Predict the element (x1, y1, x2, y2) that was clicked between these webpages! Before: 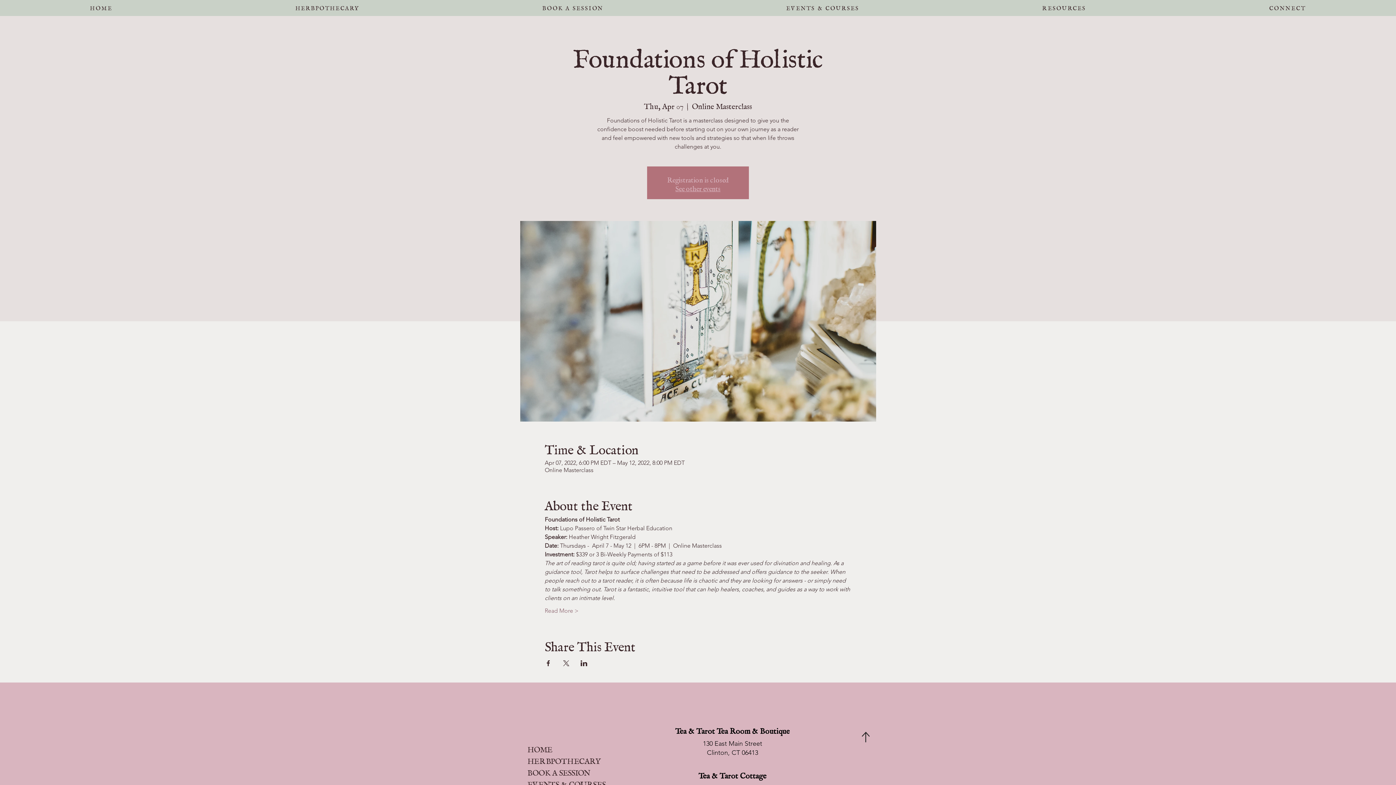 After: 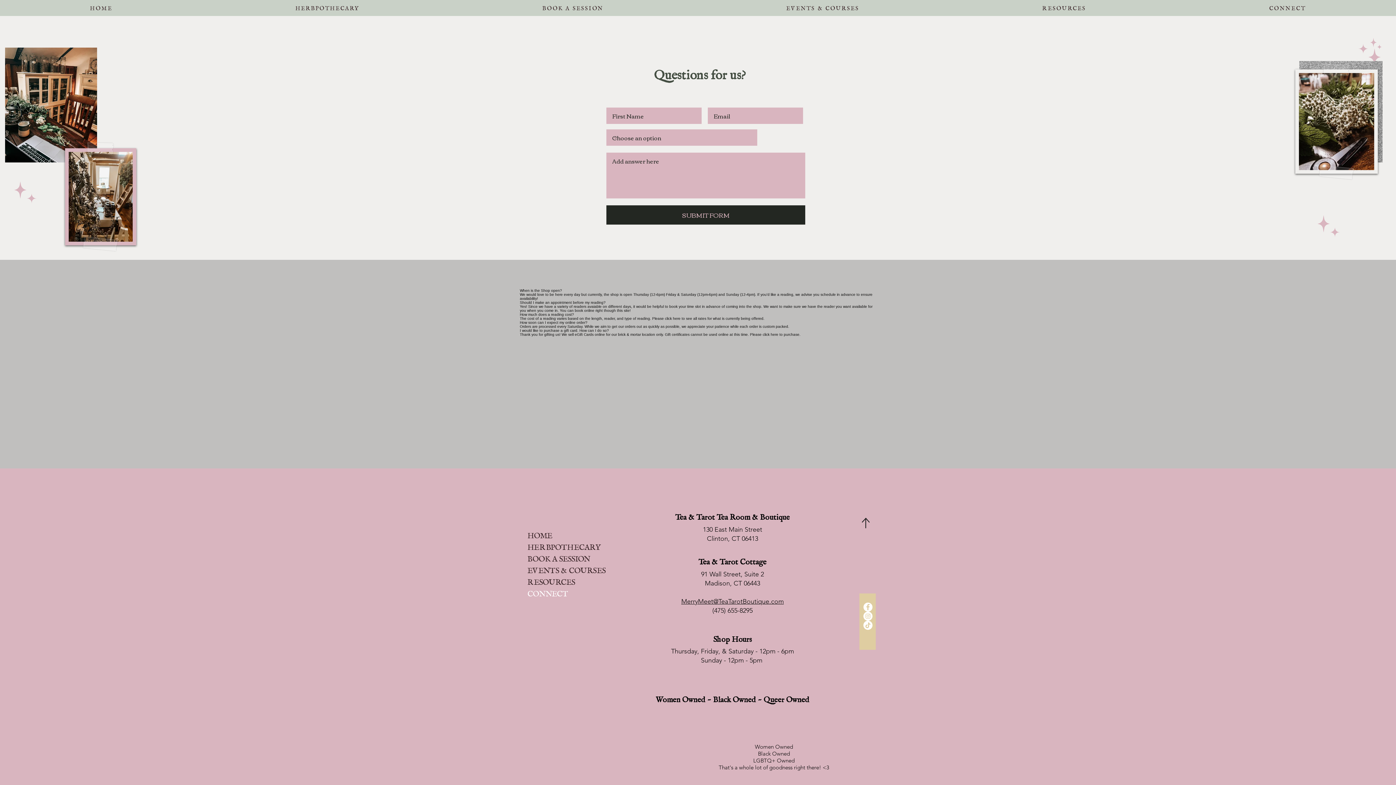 Action: bbox: (1179, 0, 1396, 13) label: CONNECT